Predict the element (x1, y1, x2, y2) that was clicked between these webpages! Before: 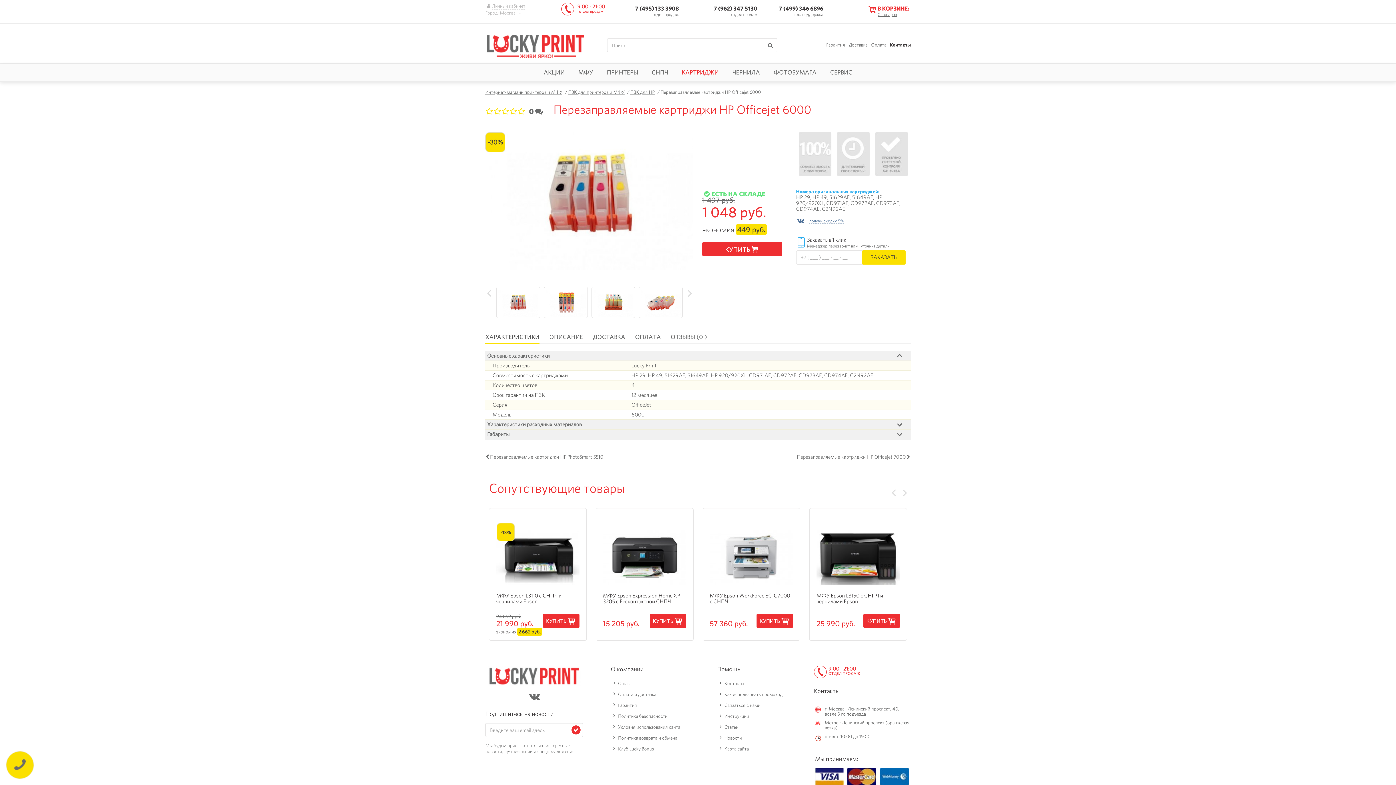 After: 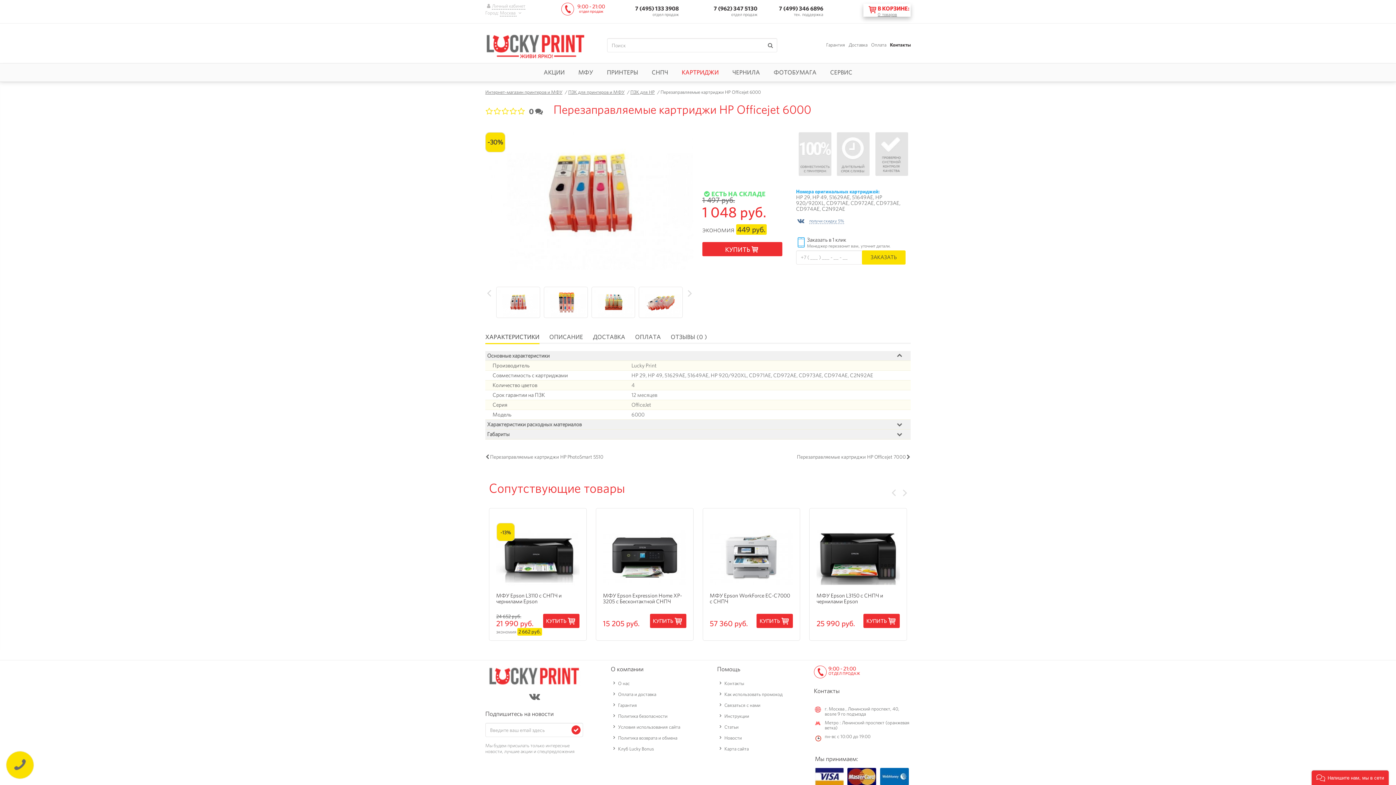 Action: label: В КОРЗИНЕ:
0  товаров bbox: (863, 3, 910, 16)